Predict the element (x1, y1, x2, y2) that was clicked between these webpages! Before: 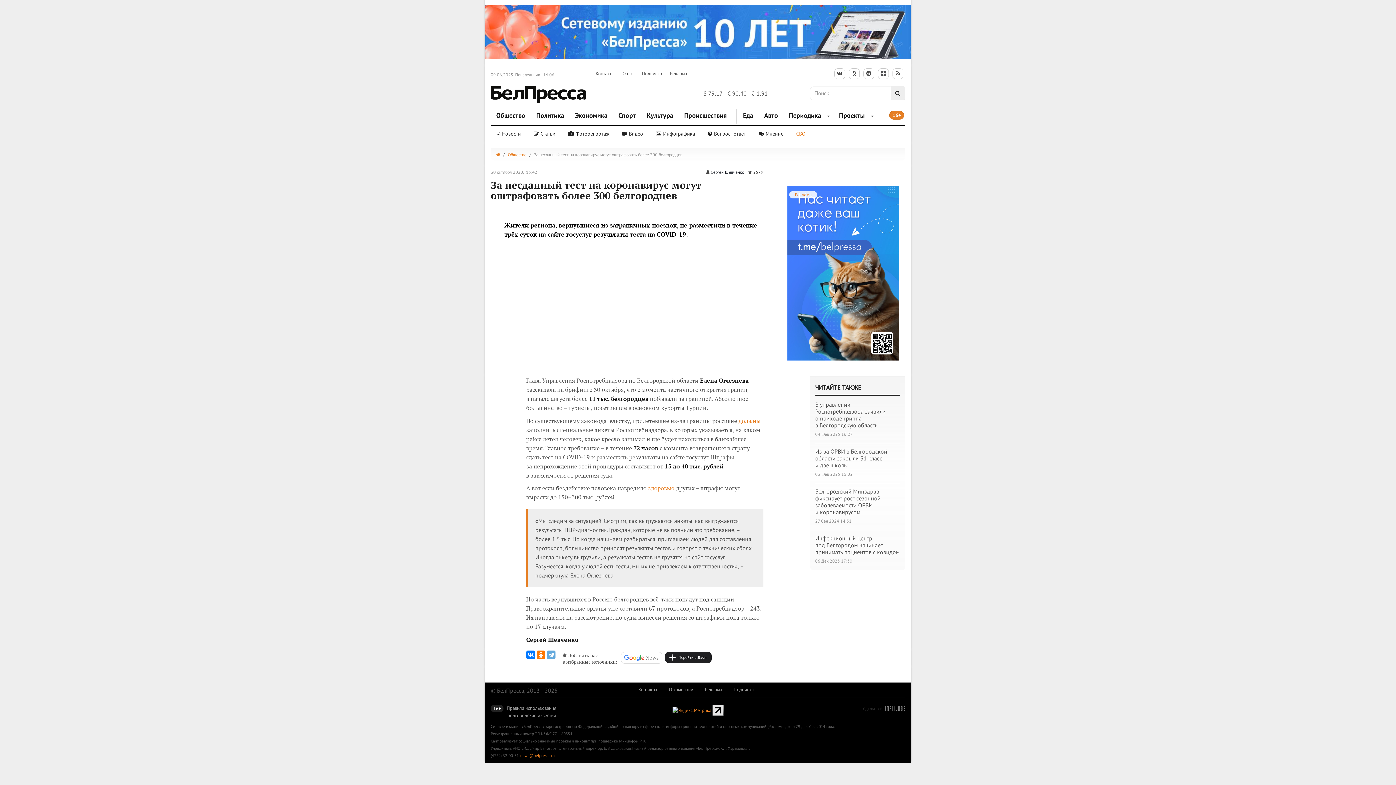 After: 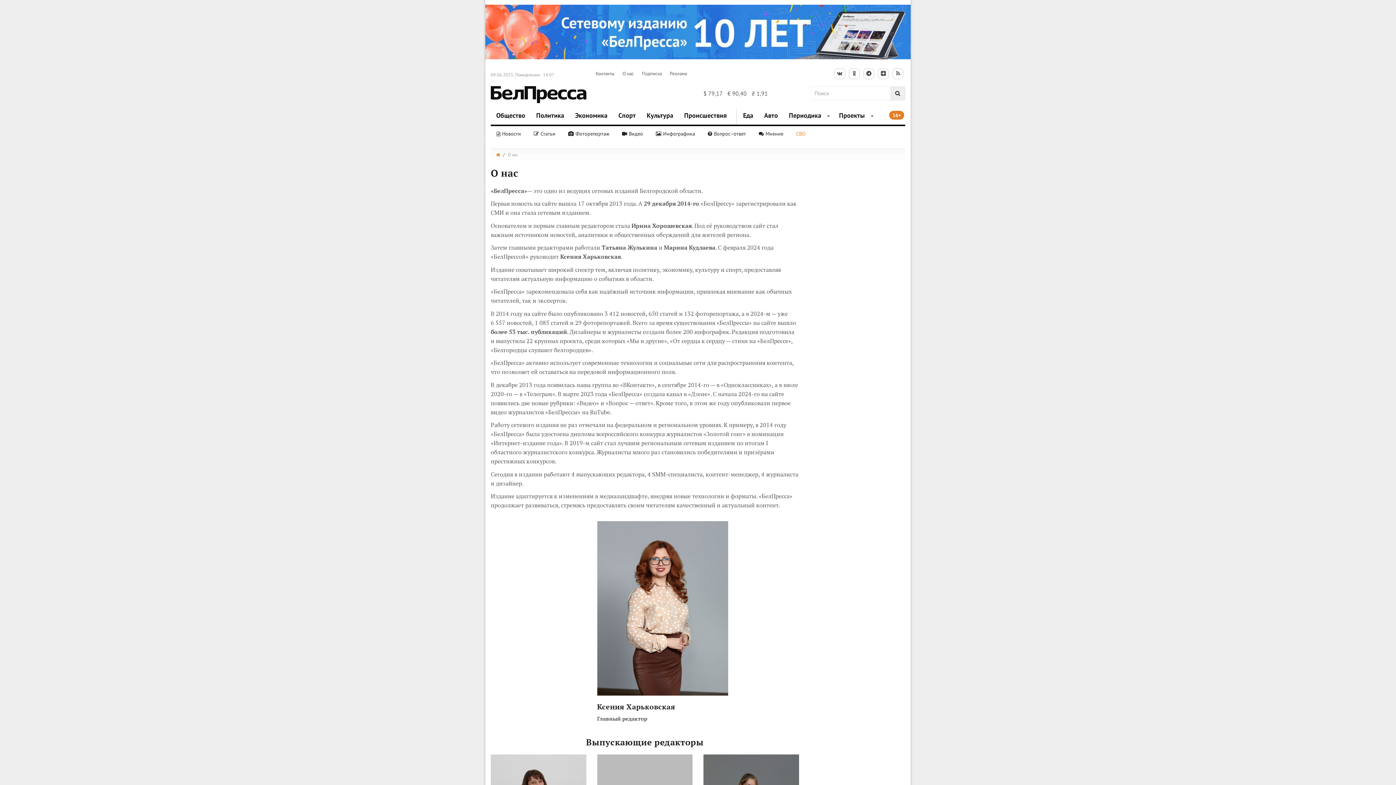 Action: label: О компании bbox: (663, 685, 699, 694)